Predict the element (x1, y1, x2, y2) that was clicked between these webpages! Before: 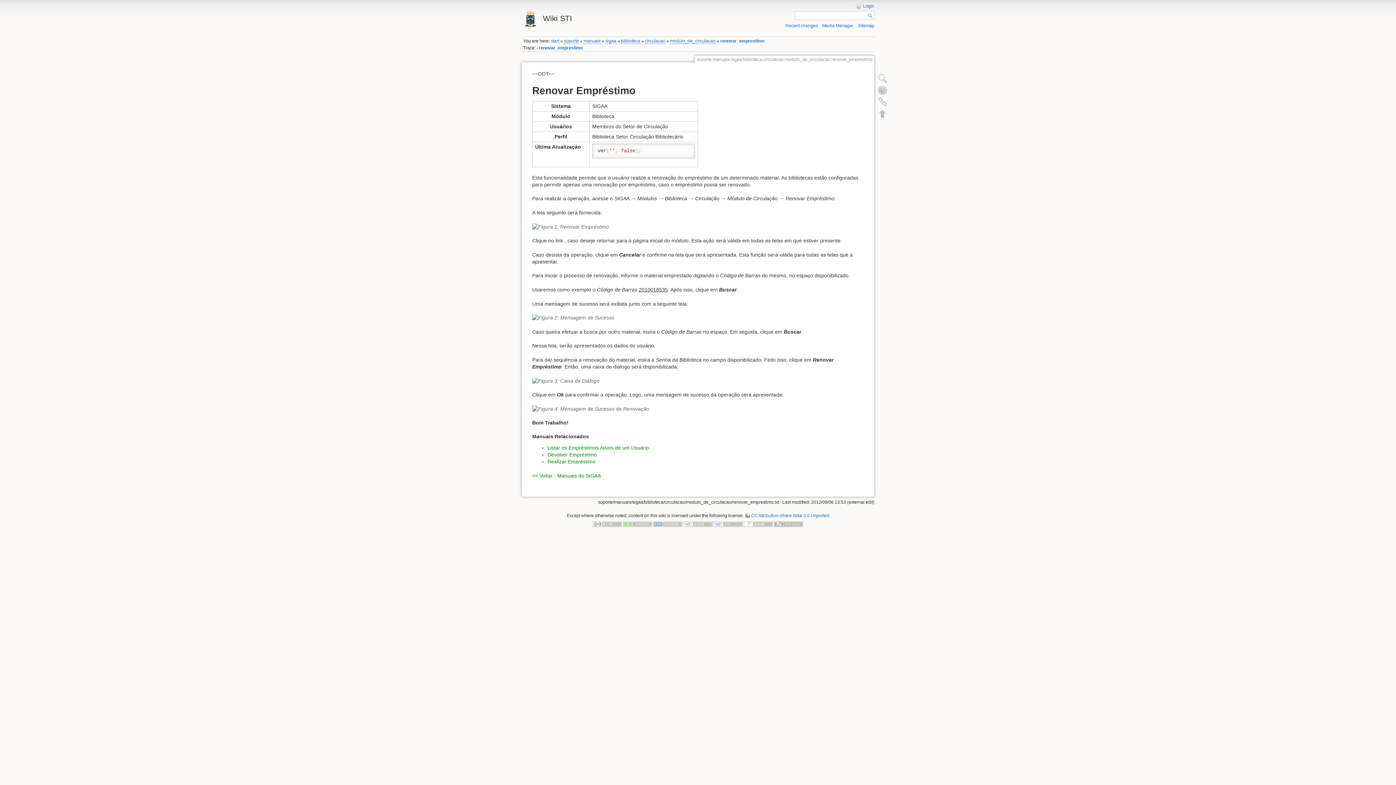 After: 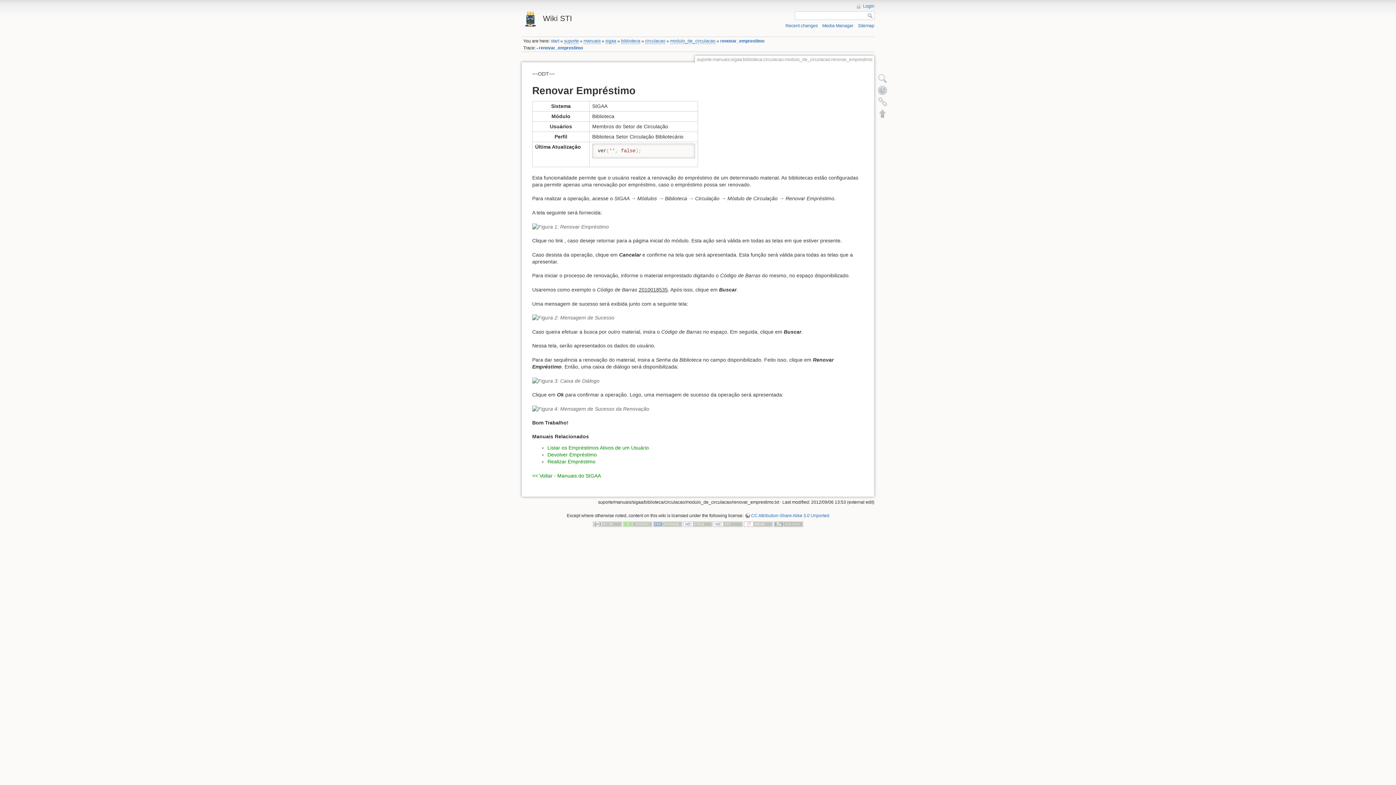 Action: label: renovar_emprestimo bbox: (720, 38, 764, 43)